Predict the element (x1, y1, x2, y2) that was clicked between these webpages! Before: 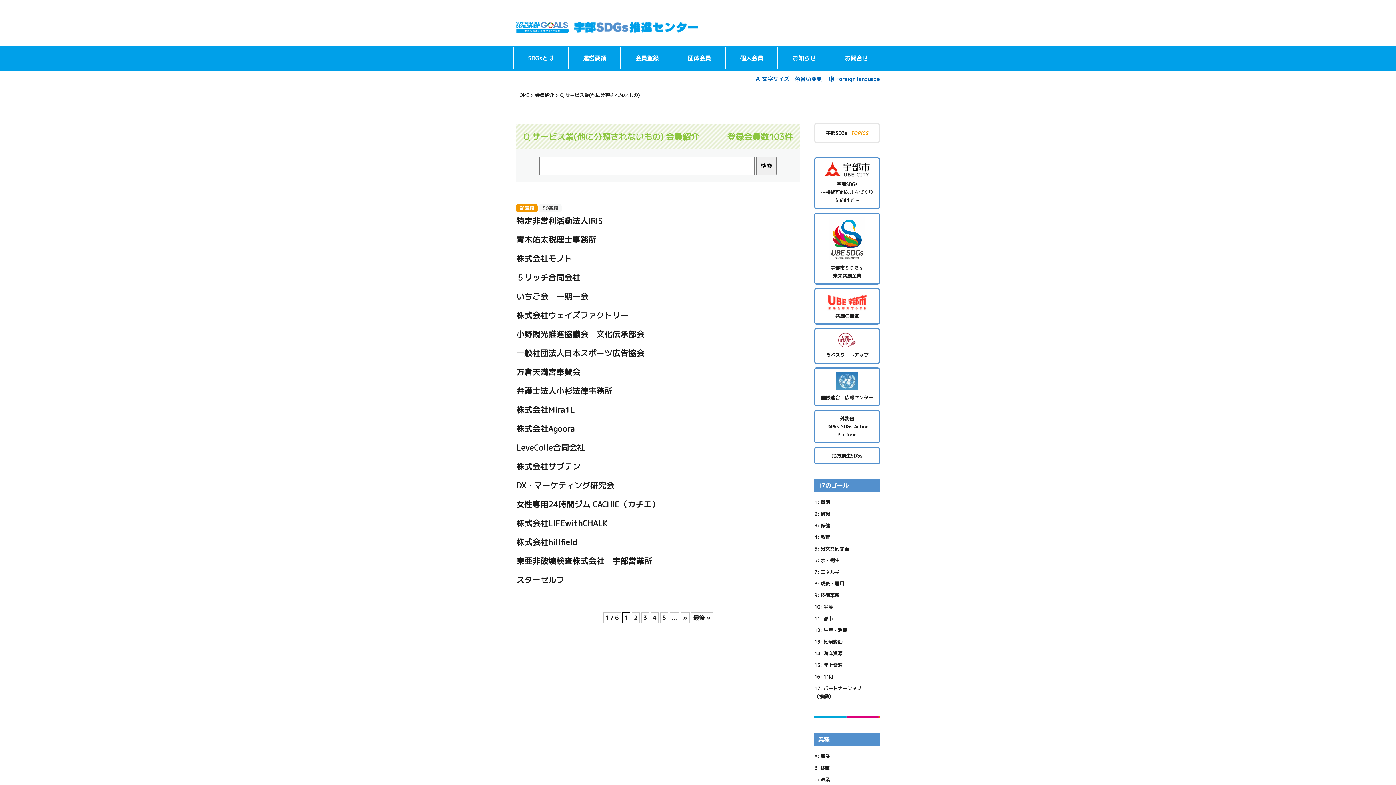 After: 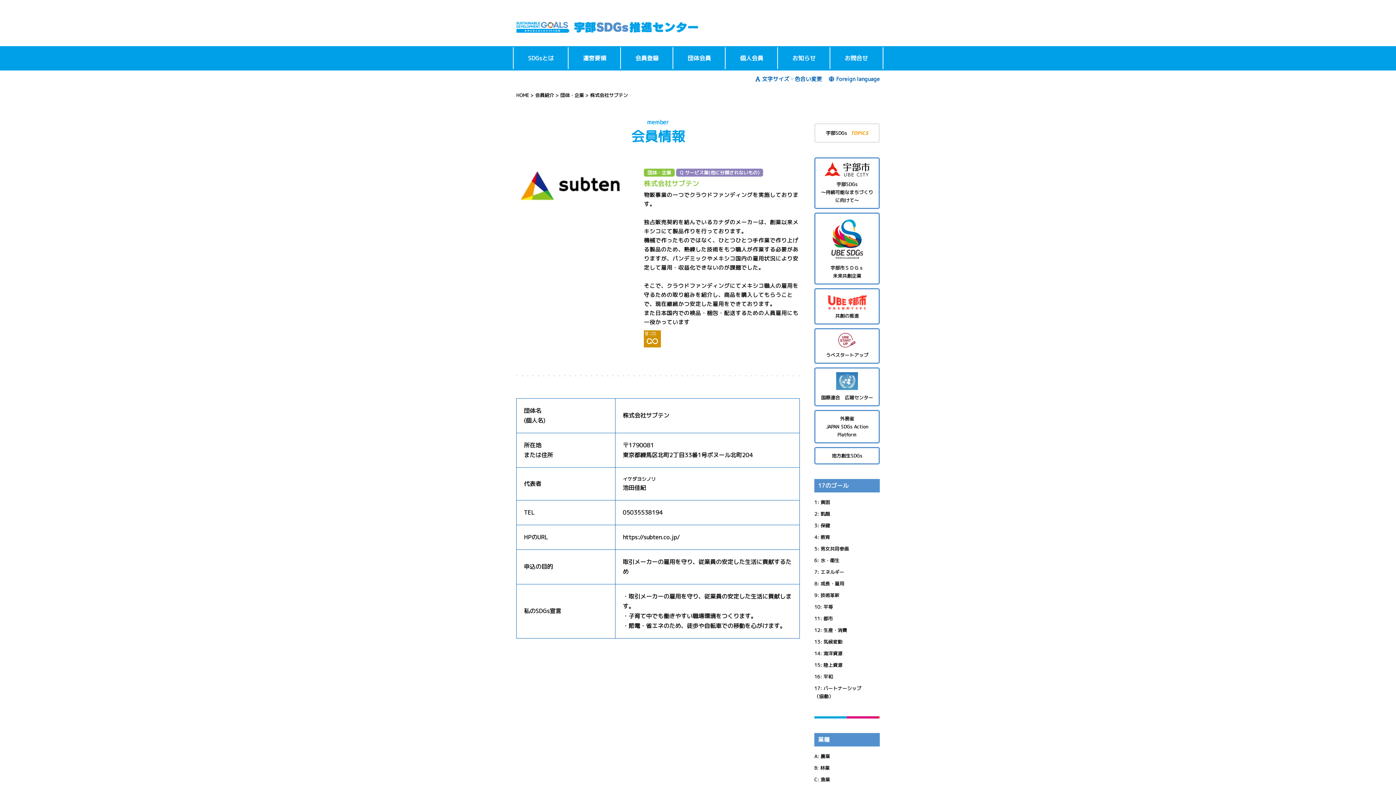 Action: label: 株式会社サブテン bbox: (516, 461, 580, 472)